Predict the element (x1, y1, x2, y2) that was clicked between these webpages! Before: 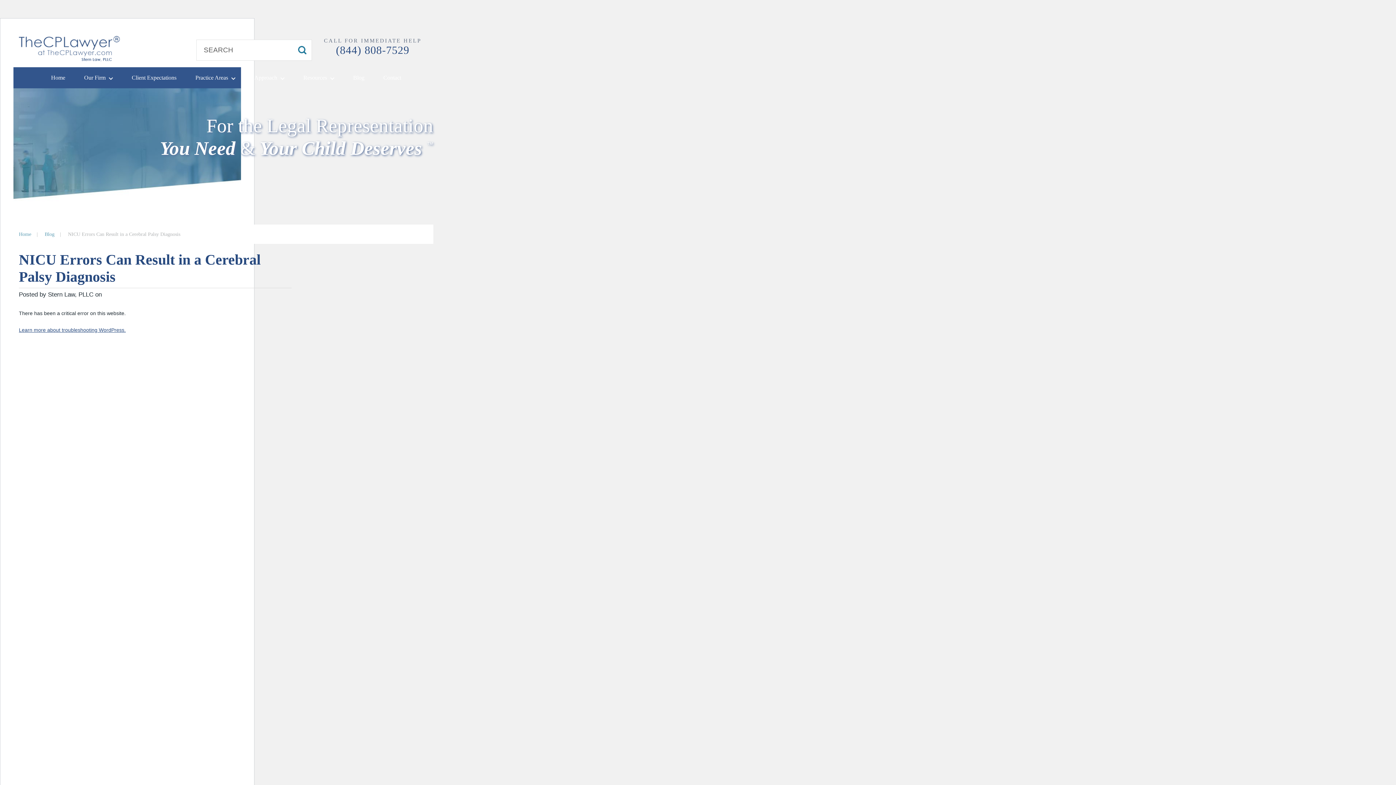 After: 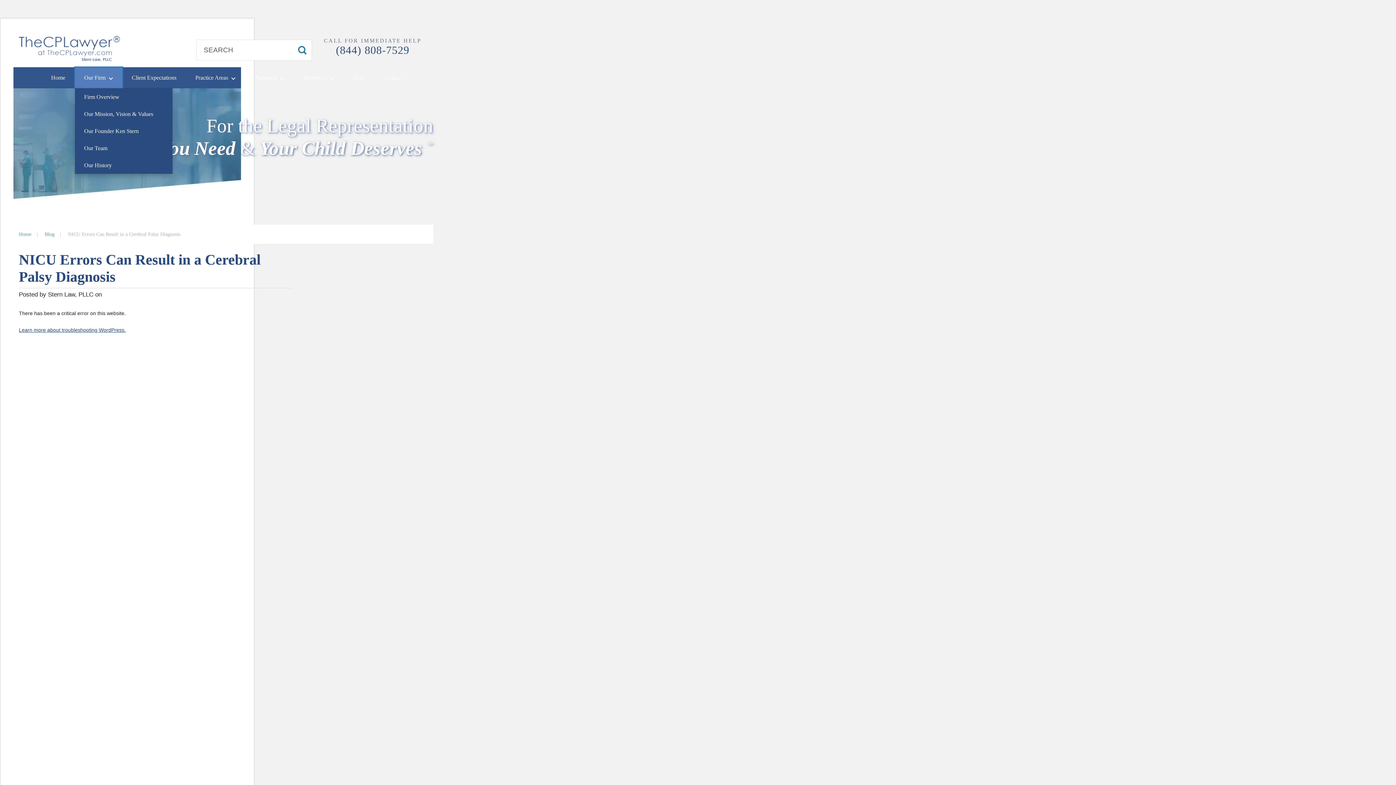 Action: label: Our Firm  bbox: (74, 67, 122, 88)